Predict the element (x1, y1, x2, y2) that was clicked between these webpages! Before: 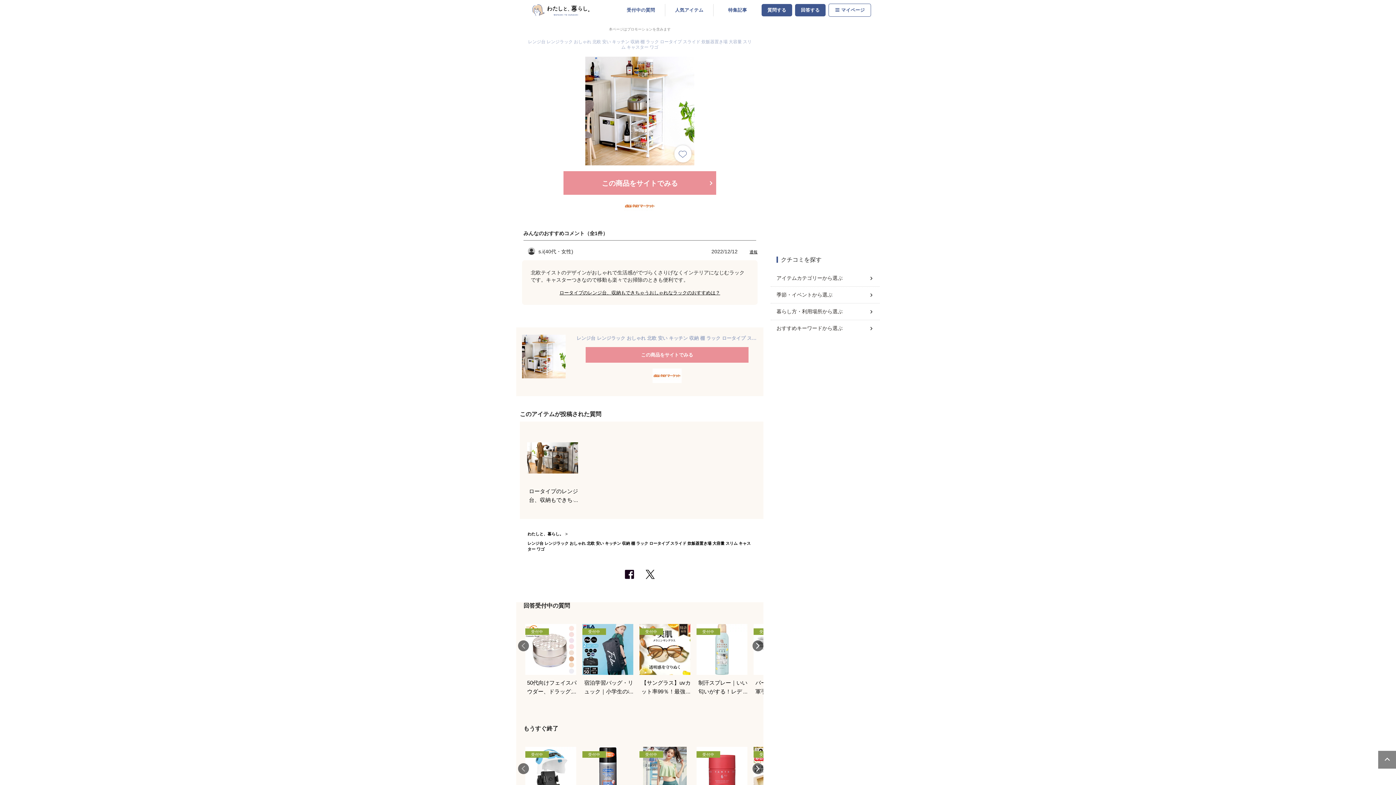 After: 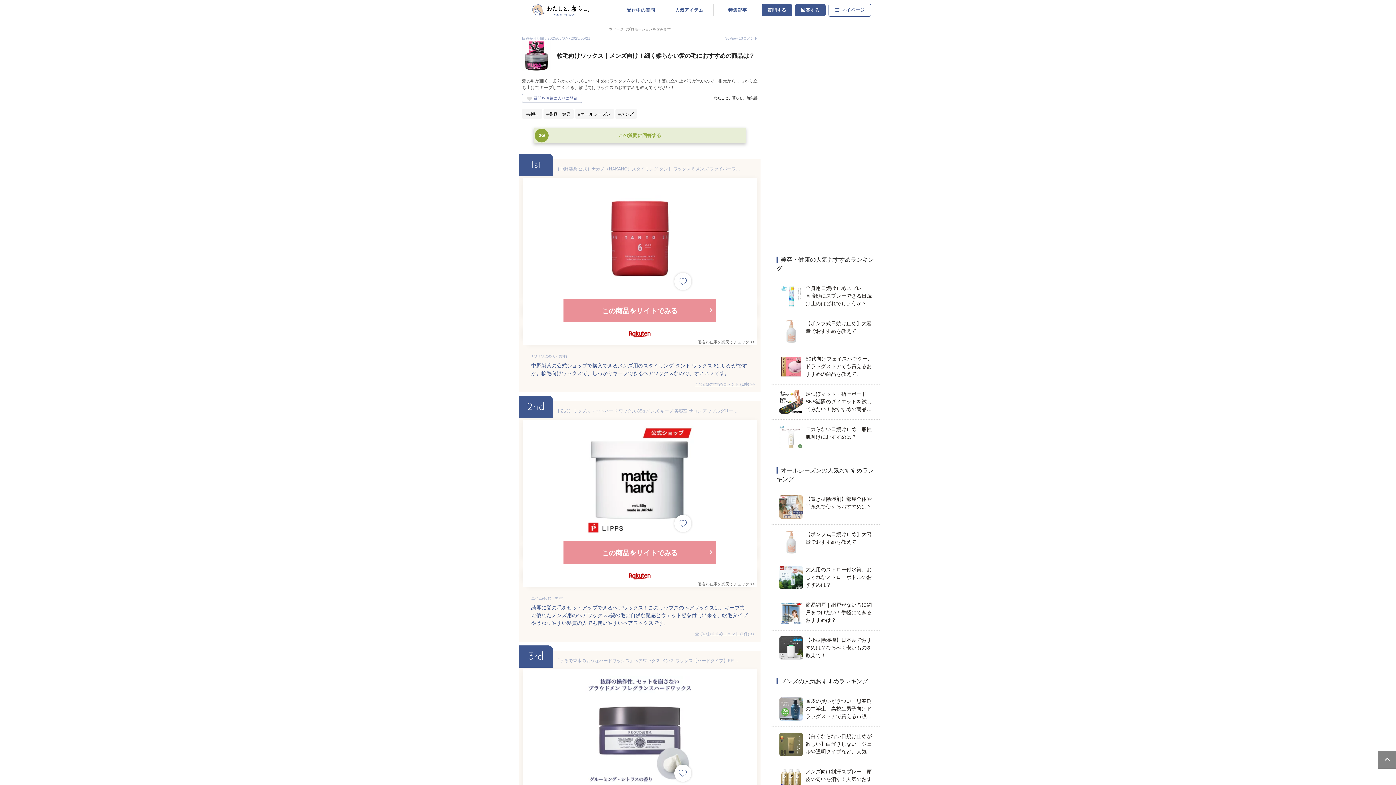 Action: bbox: (696, 747, 747, 819) label: 受付中

軟毛向けワックス｜メンズ向け！細く柔らかい髪の毛におすすめの商品は？